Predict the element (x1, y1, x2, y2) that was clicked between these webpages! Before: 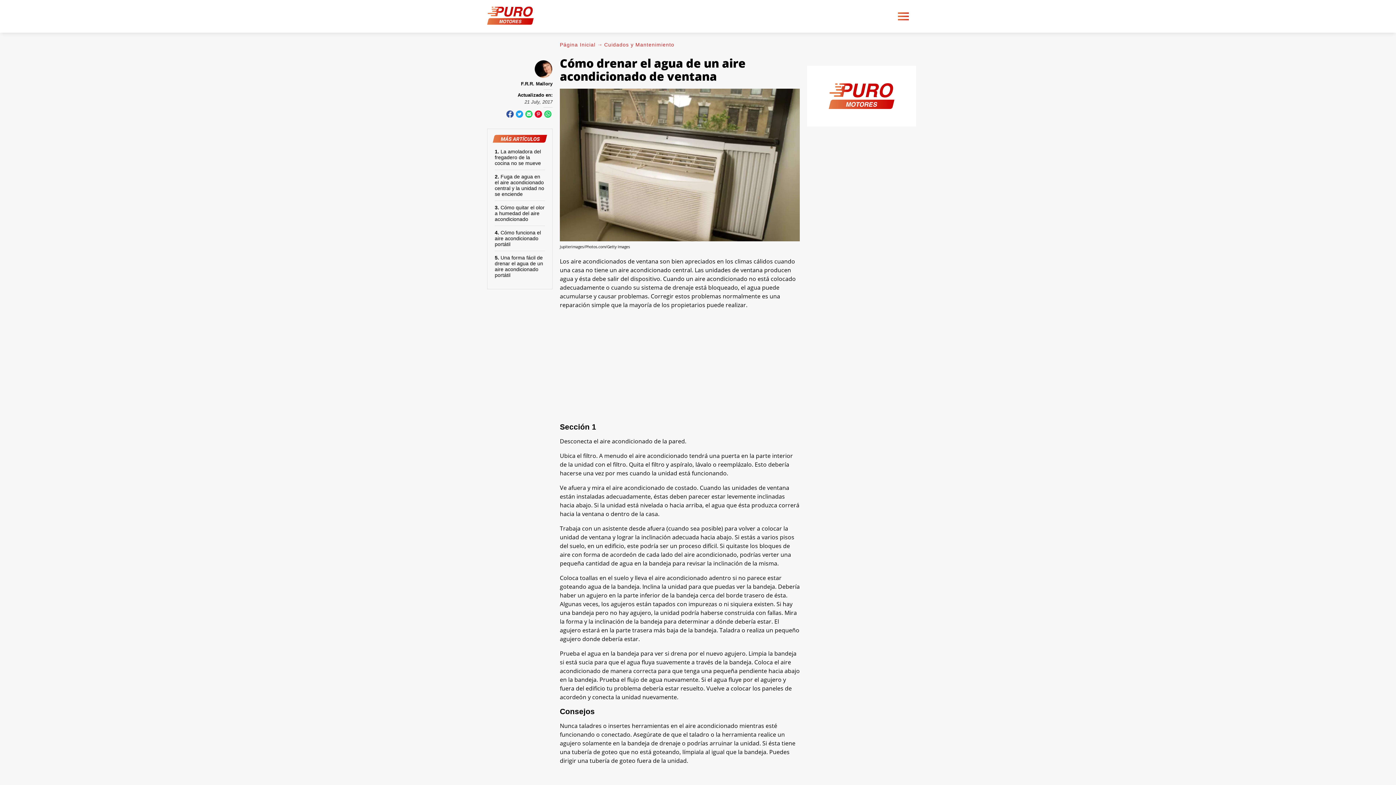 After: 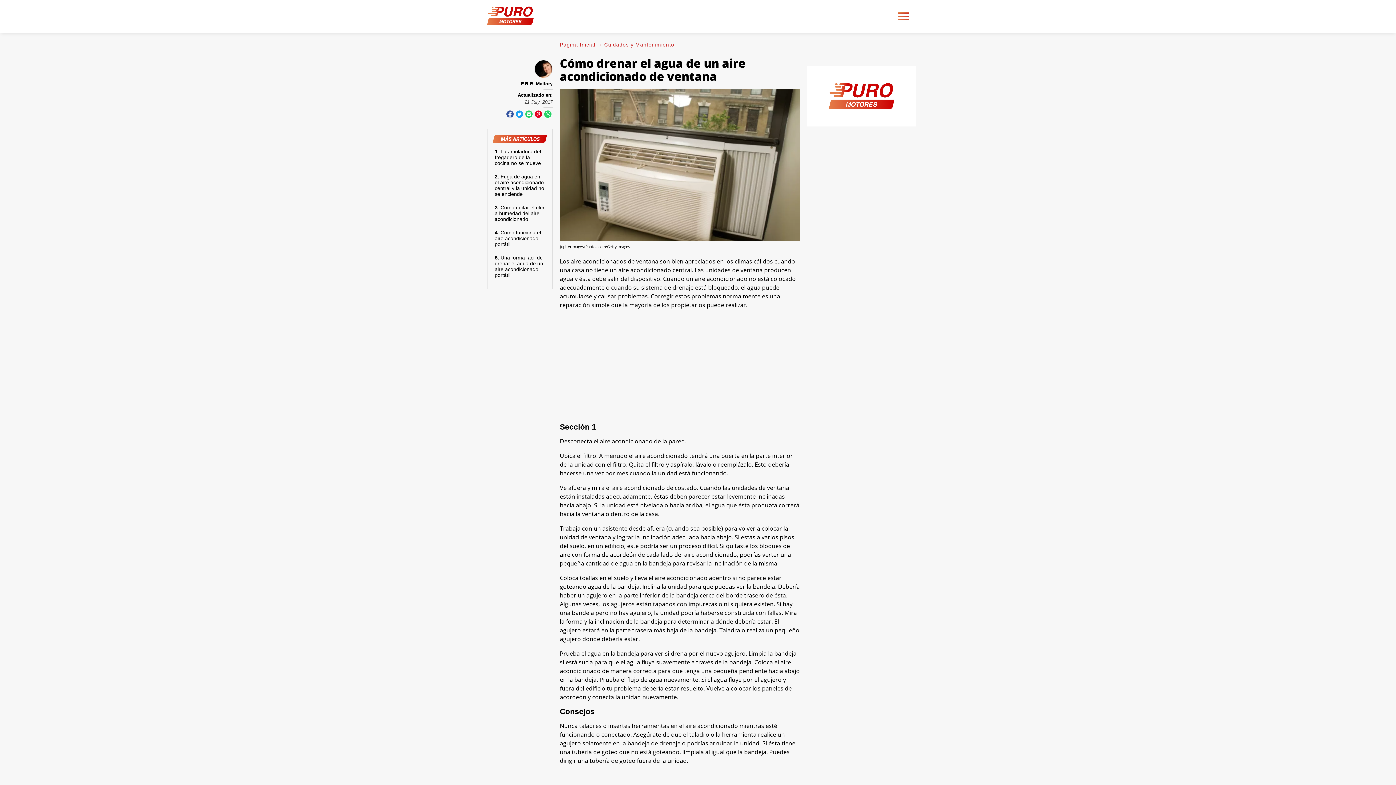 Action: bbox: (506, 110, 513, 117) label: Share on Facebook